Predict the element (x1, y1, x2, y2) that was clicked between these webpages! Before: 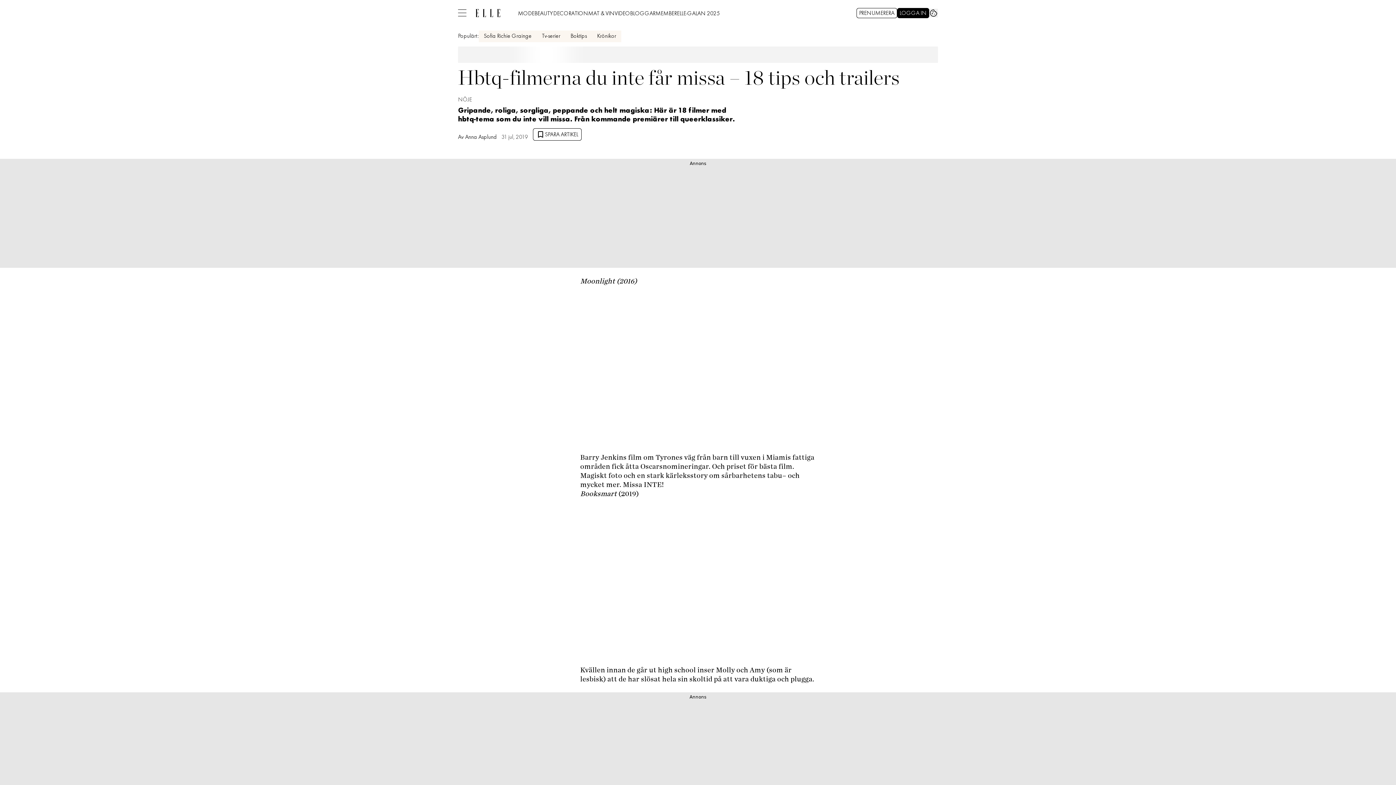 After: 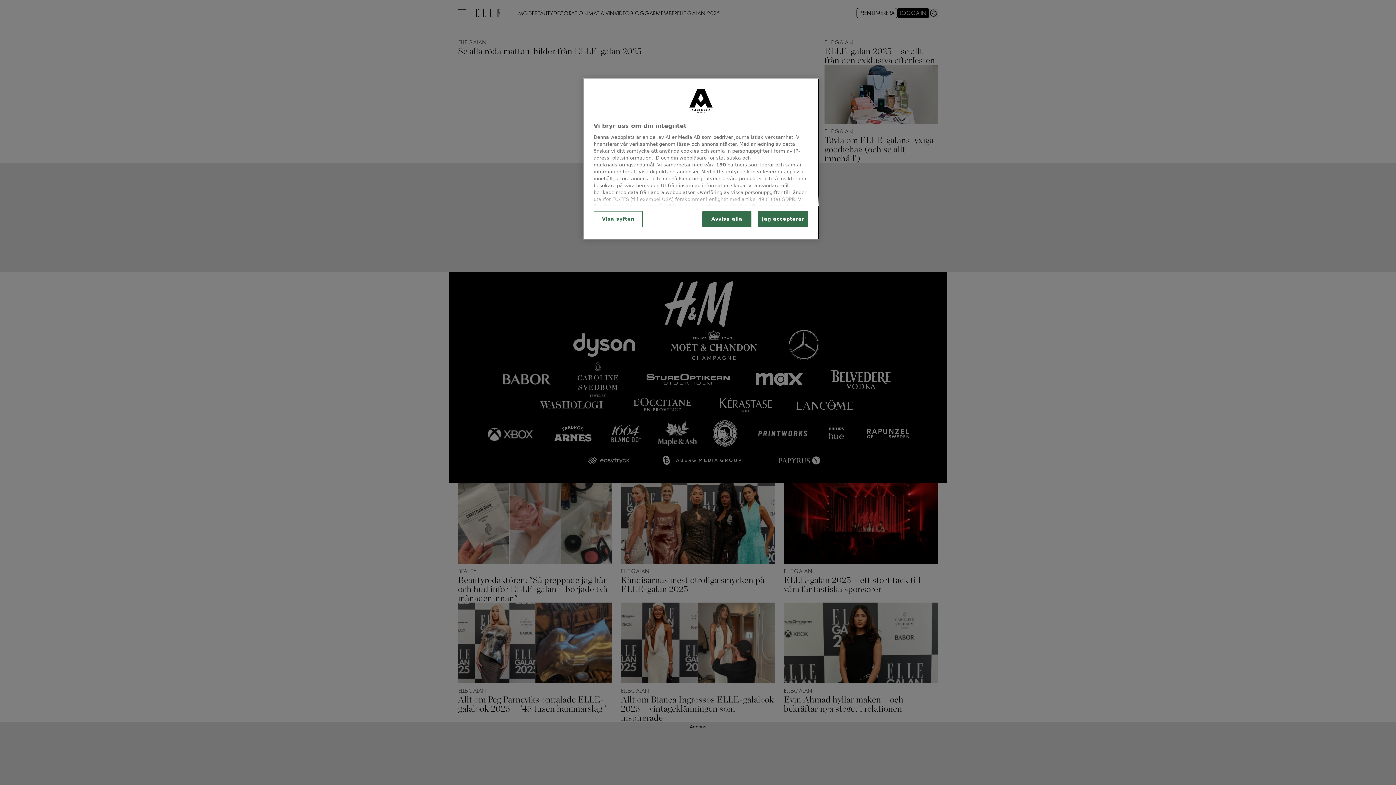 Action: bbox: (677, 7, 720, 18) label: ELLE-GALAN 2025